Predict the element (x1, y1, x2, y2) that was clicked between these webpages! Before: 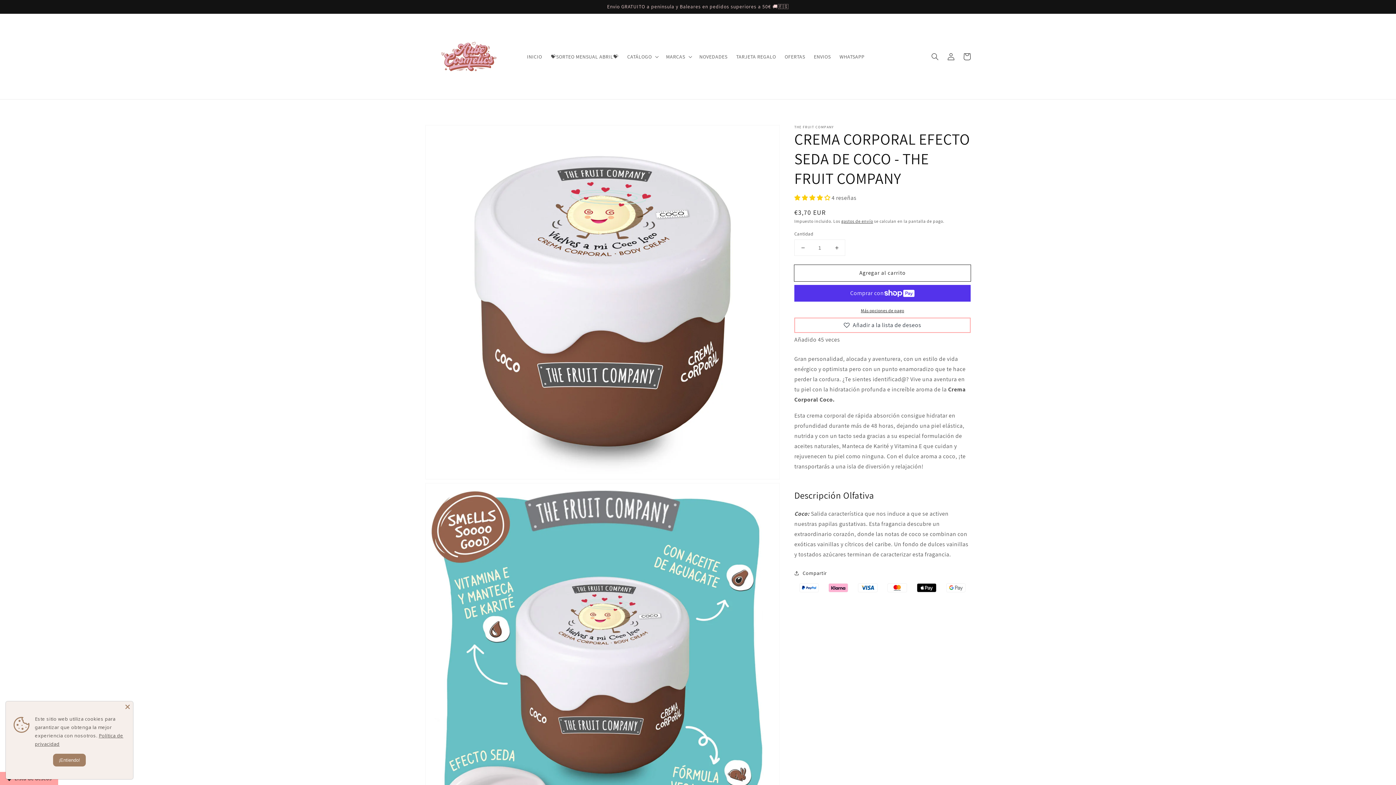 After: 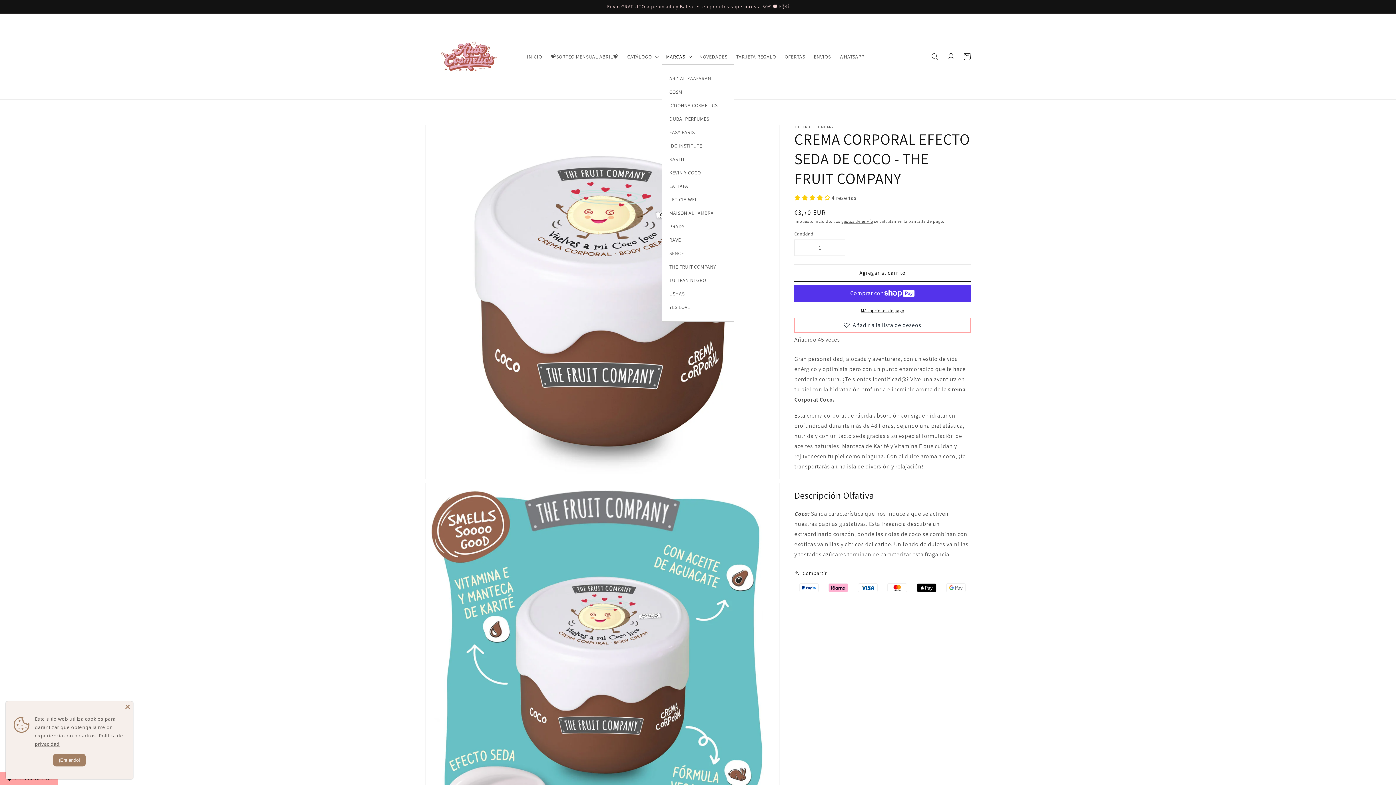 Action: label: MARCAS bbox: (661, 48, 695, 64)